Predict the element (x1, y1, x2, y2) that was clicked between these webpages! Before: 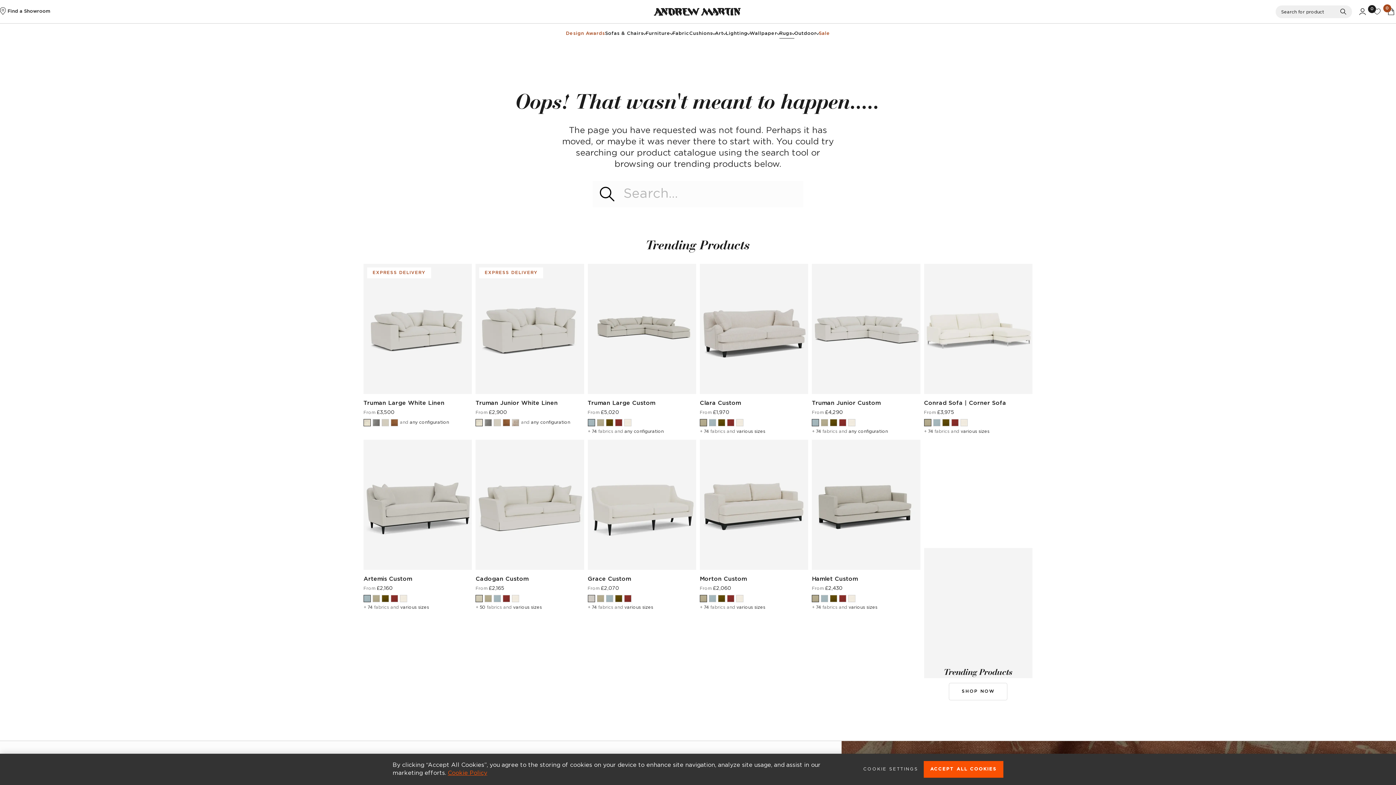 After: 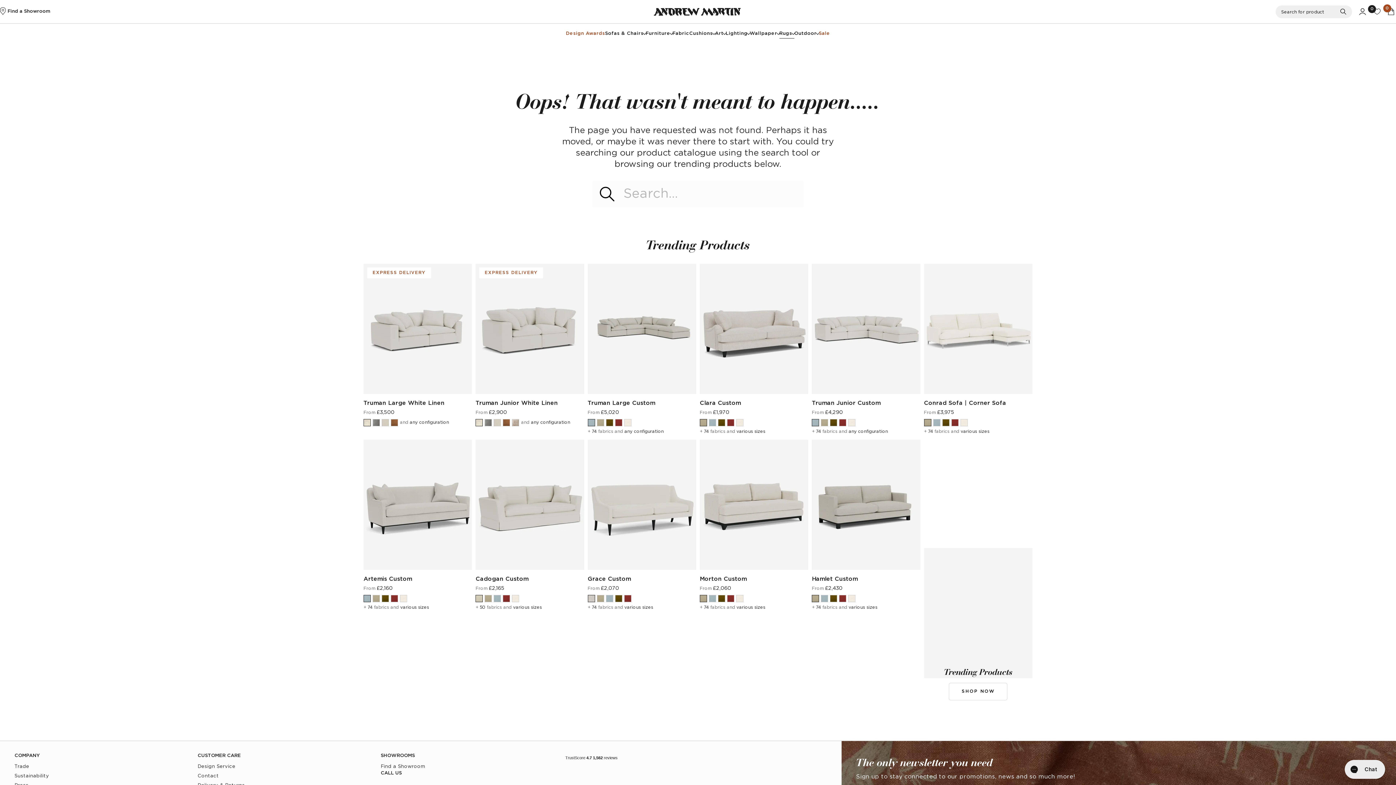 Action: bbox: (924, 761, 1003, 778) label: ACCEPT ALL COOKIES